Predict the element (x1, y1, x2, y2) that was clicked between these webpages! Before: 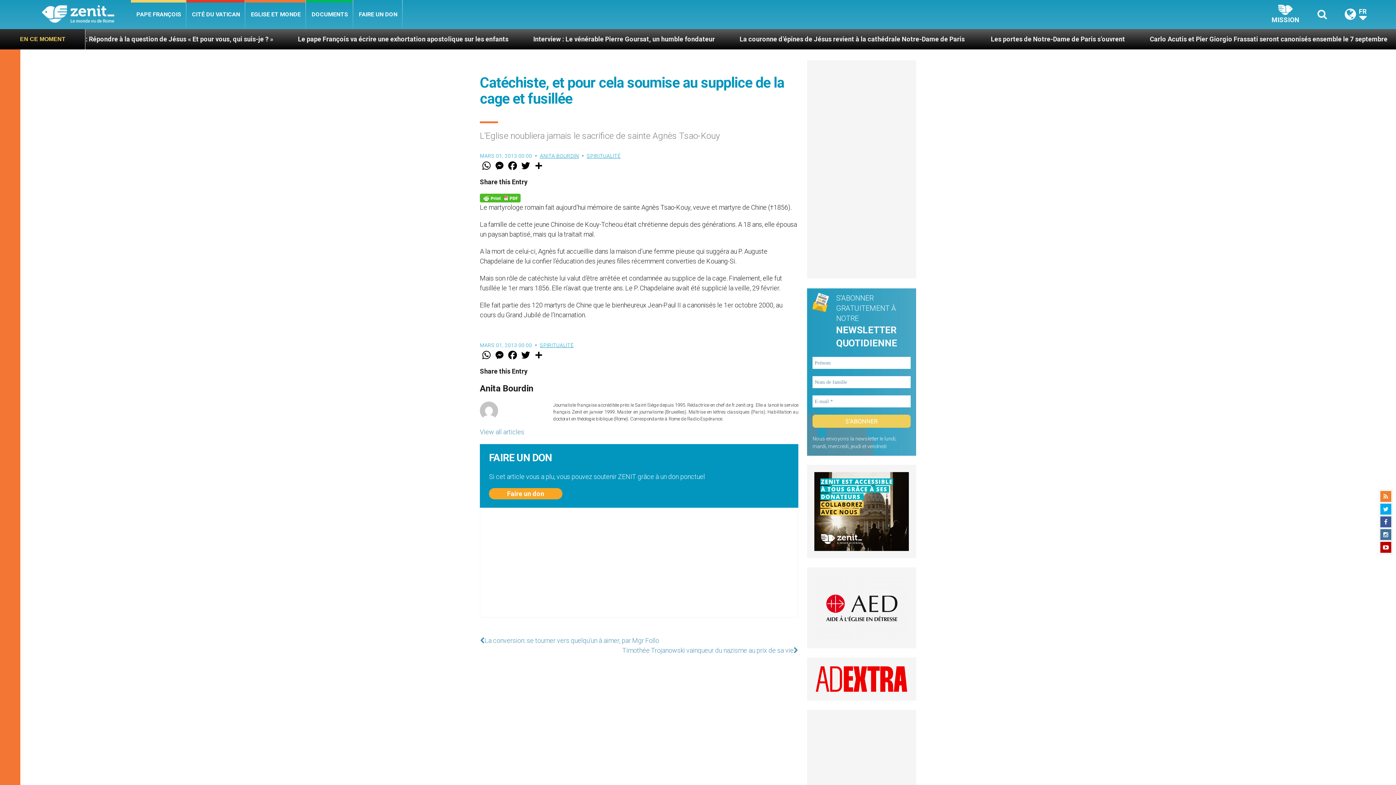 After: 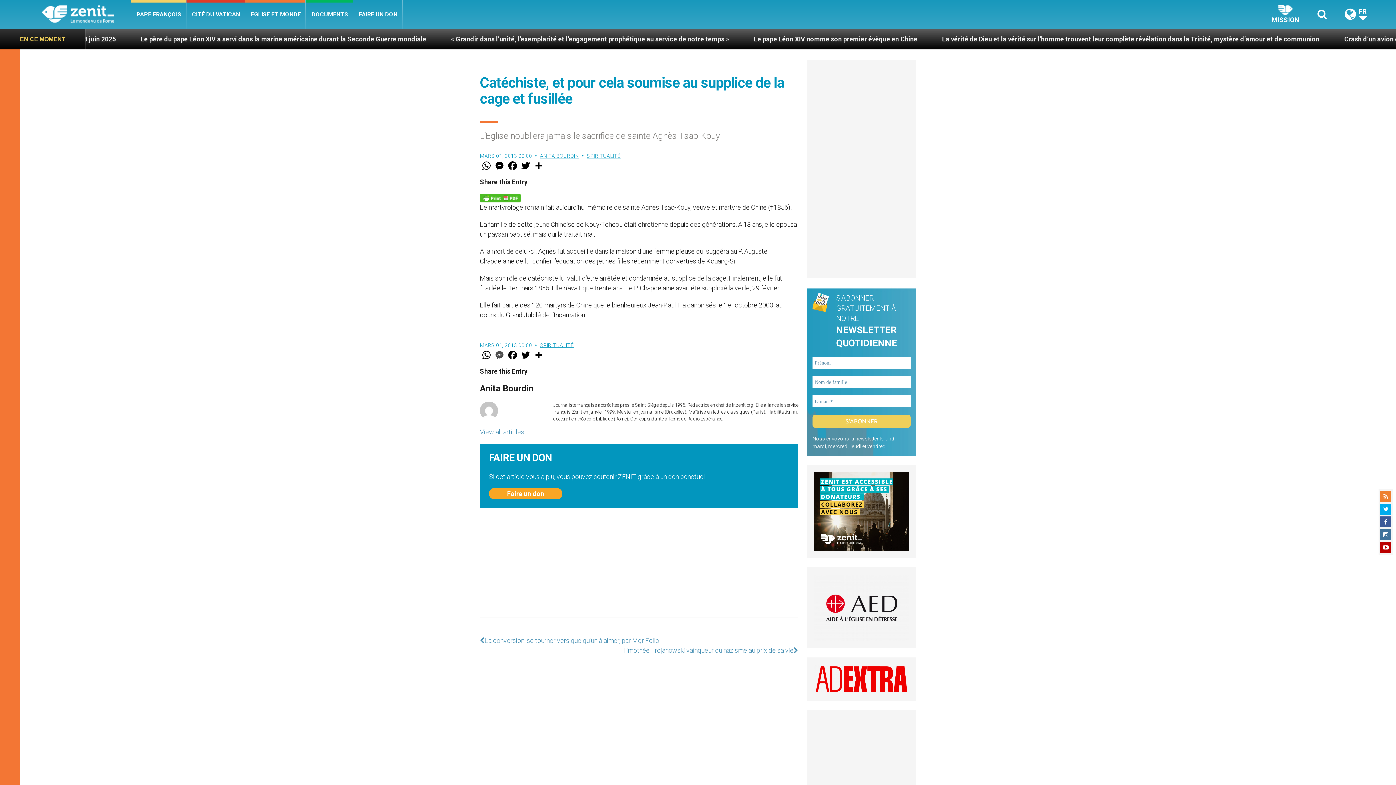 Action: label: Messenger bbox: (493, 349, 506, 361)